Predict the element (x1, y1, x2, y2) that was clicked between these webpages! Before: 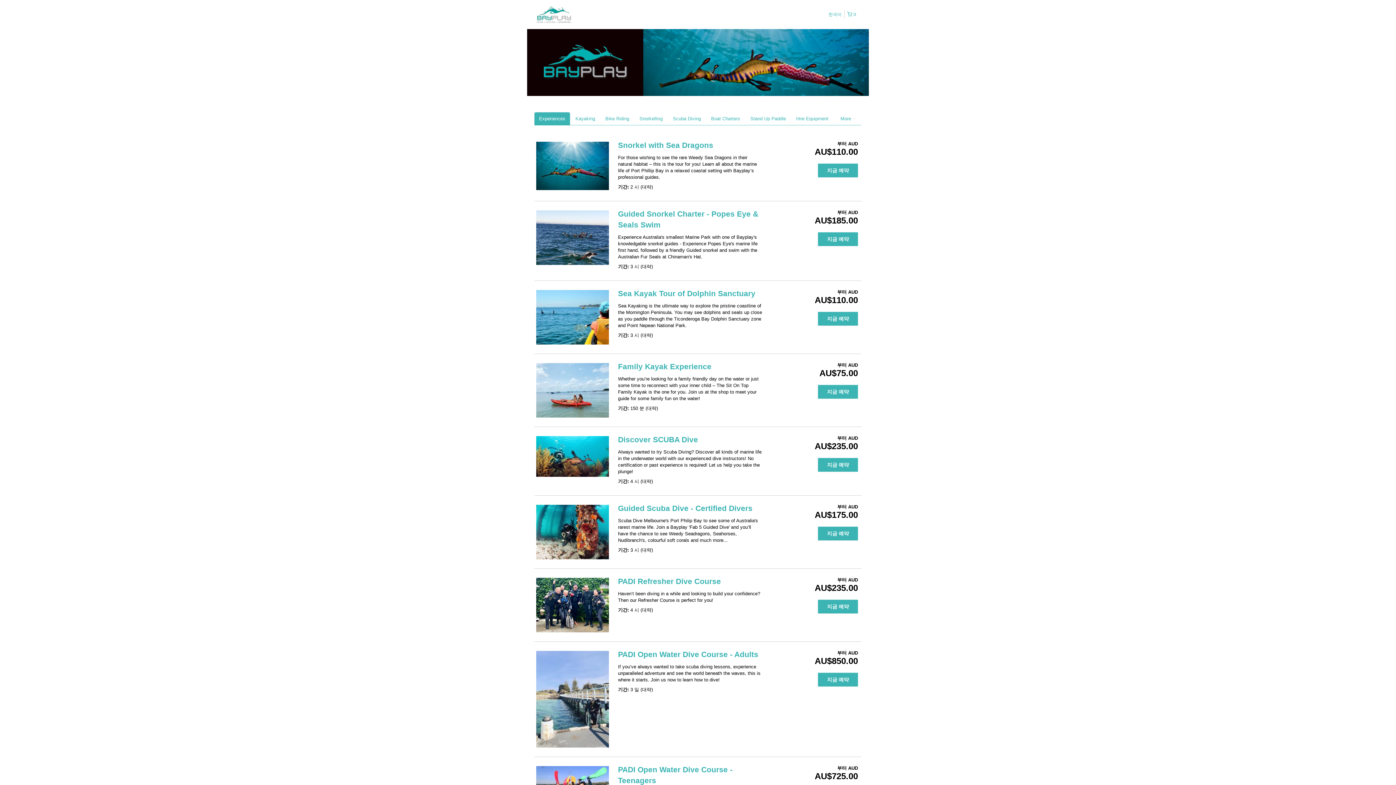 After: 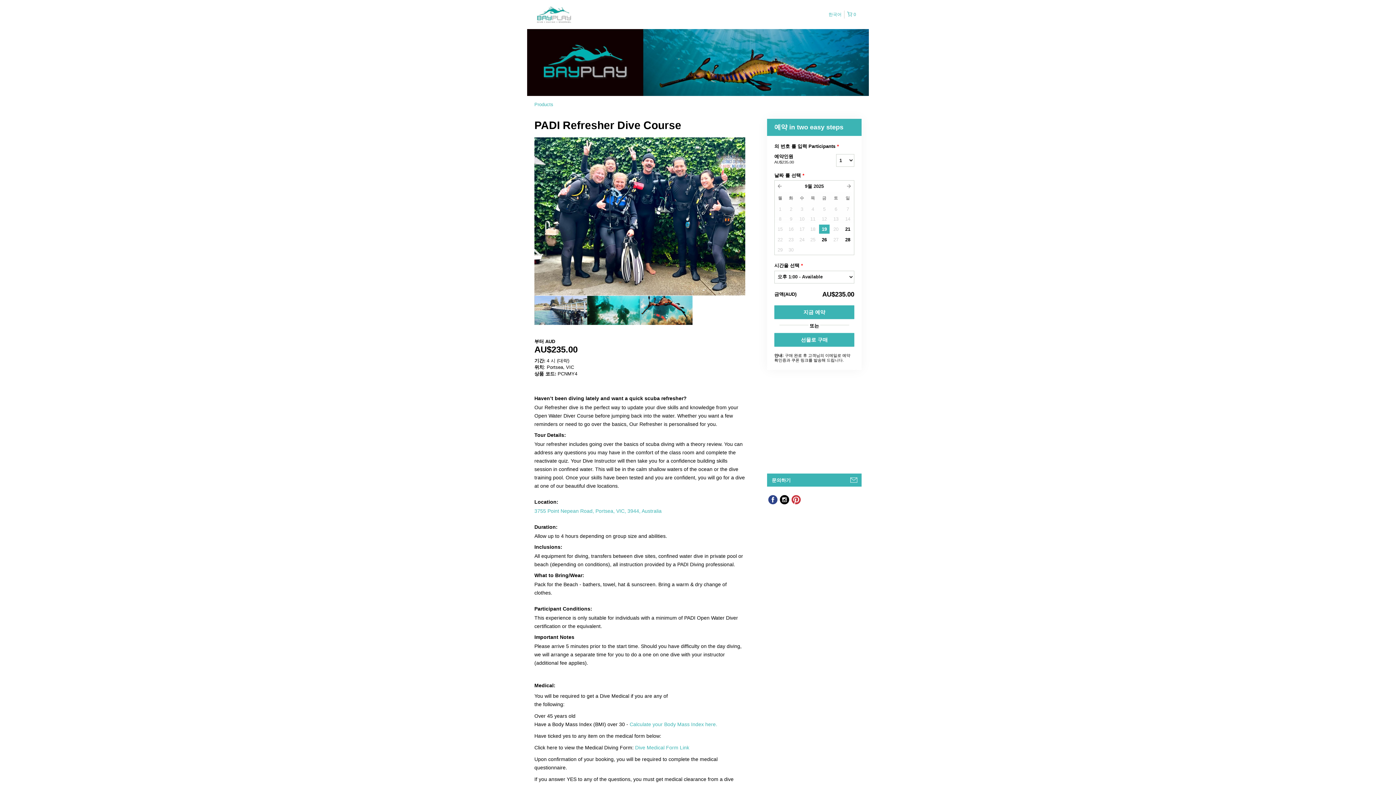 Action: label: PADI Refresher Dive Course bbox: (618, 577, 721, 585)